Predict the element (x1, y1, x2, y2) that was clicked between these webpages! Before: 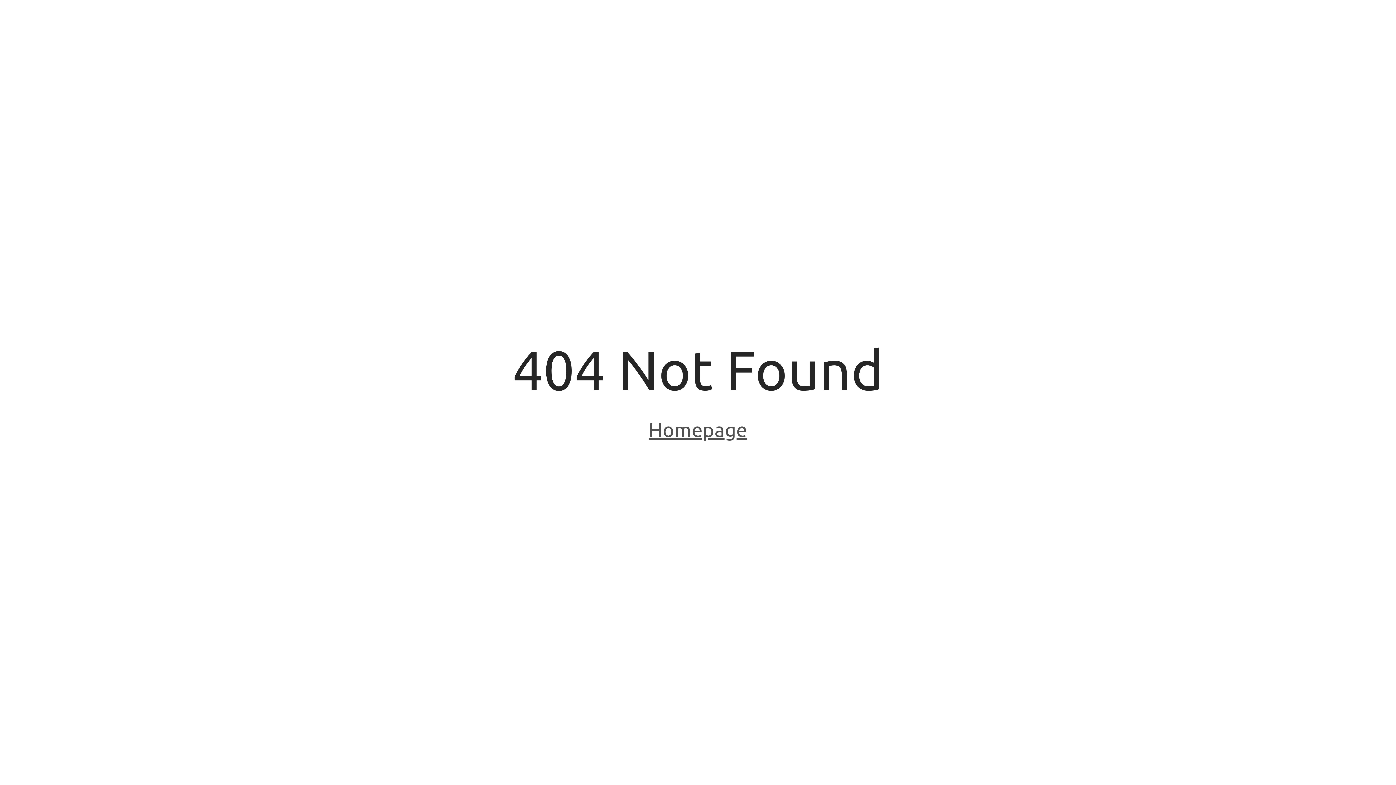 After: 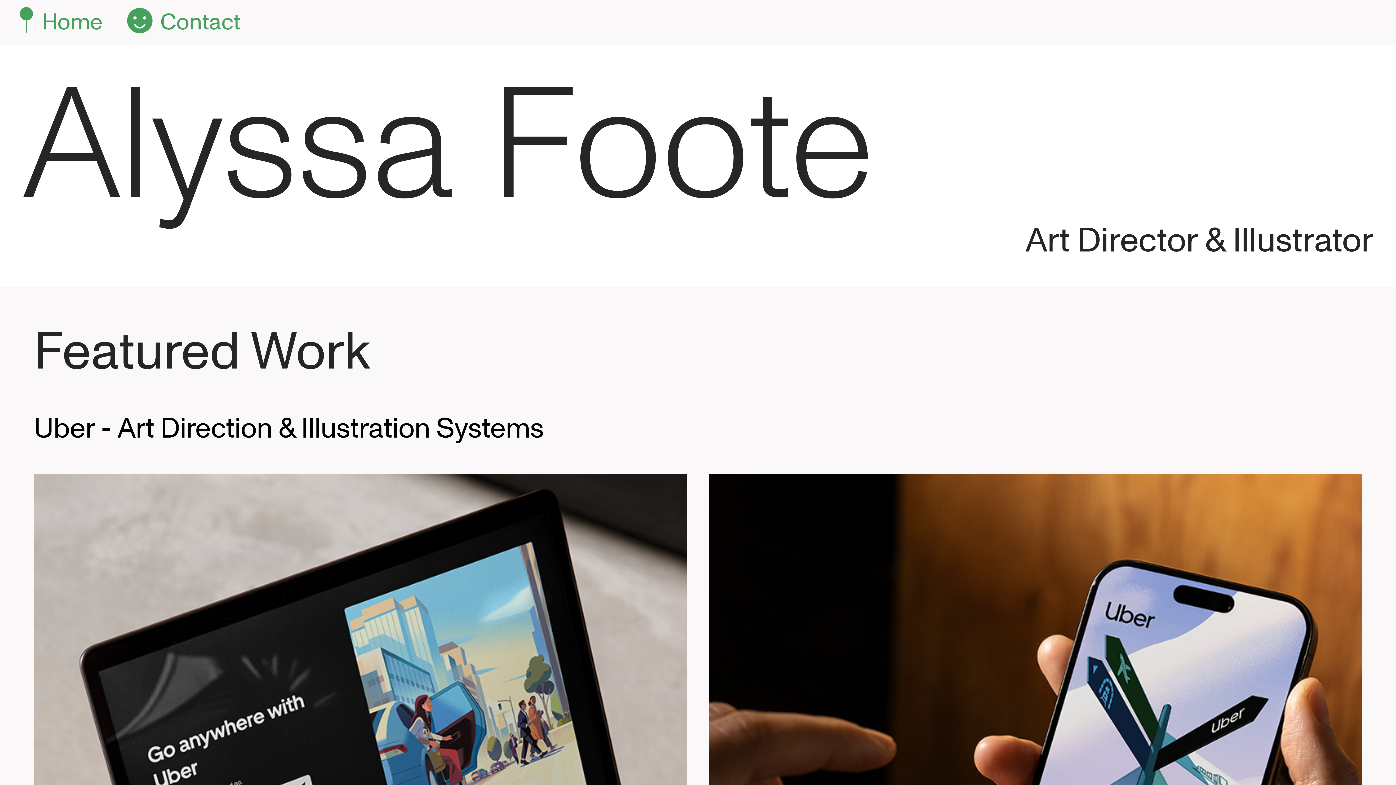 Action: bbox: (648, 418, 747, 443) label: Homepage